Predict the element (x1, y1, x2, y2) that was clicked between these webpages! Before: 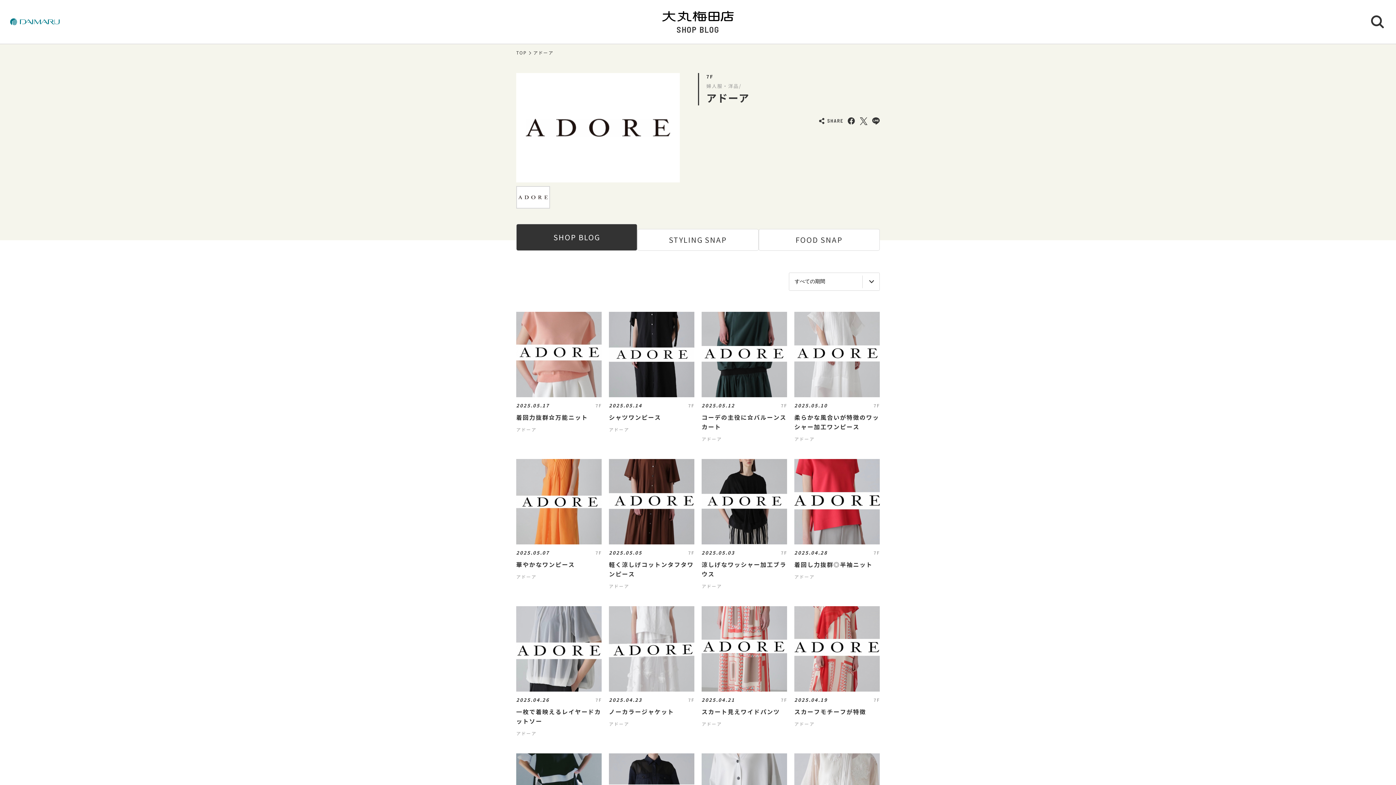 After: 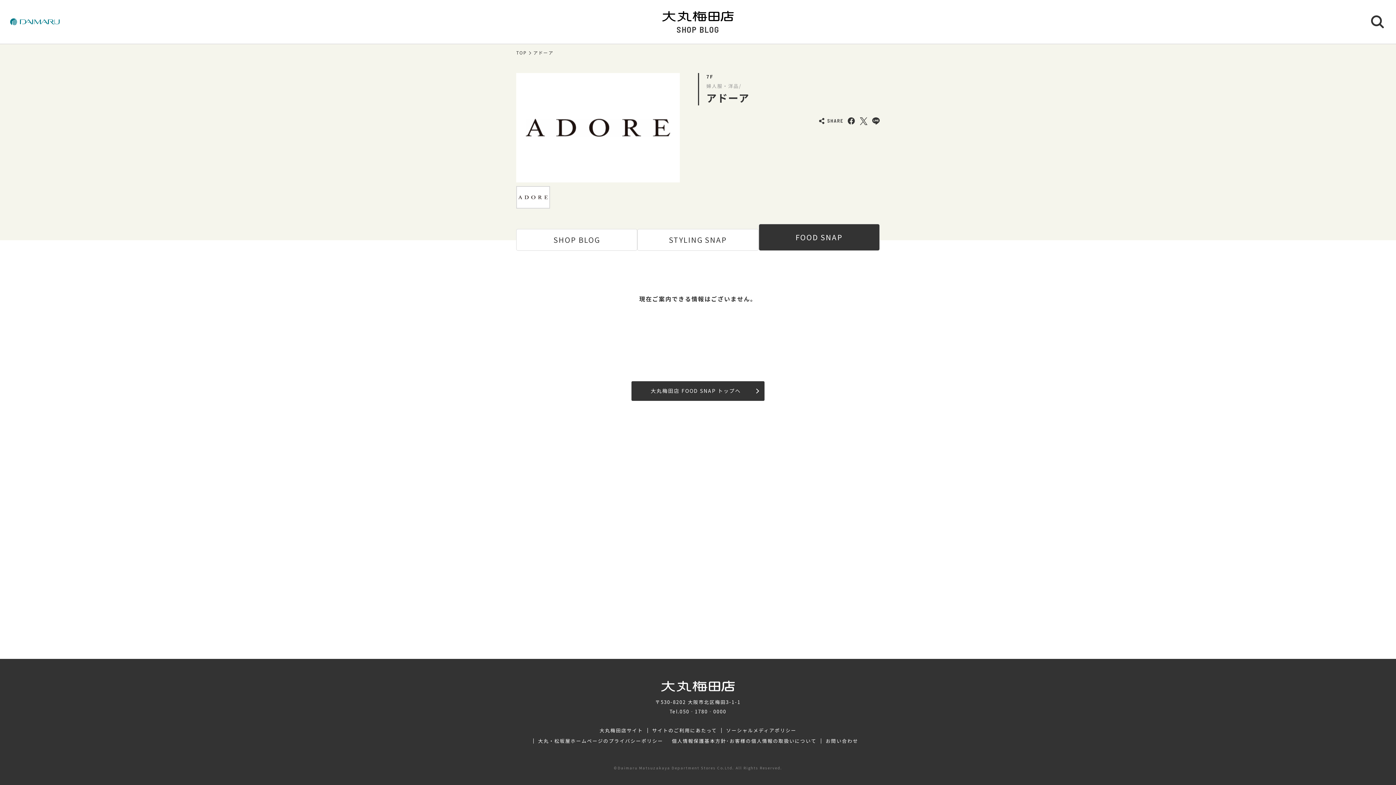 Action: label: FOOD SNAP bbox: (758, 229, 879, 250)